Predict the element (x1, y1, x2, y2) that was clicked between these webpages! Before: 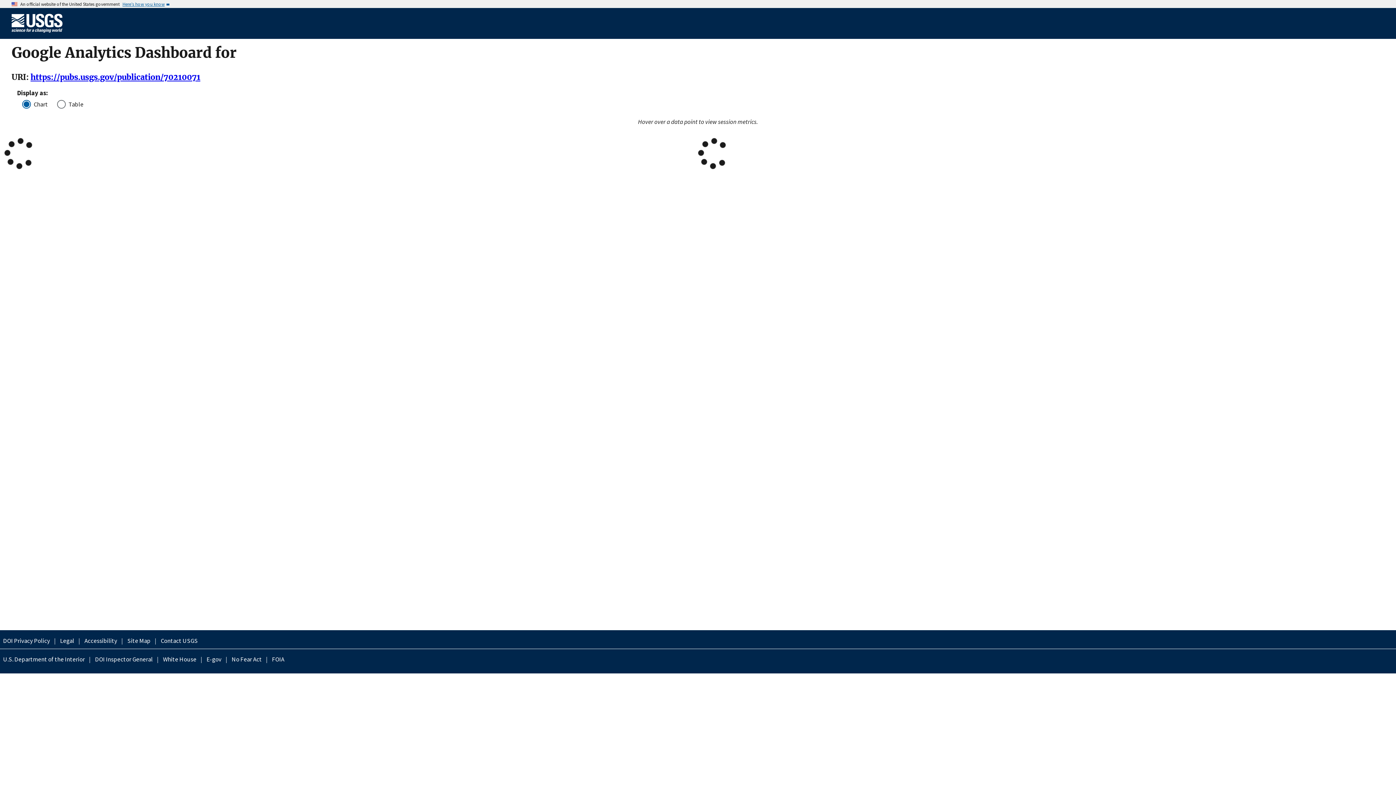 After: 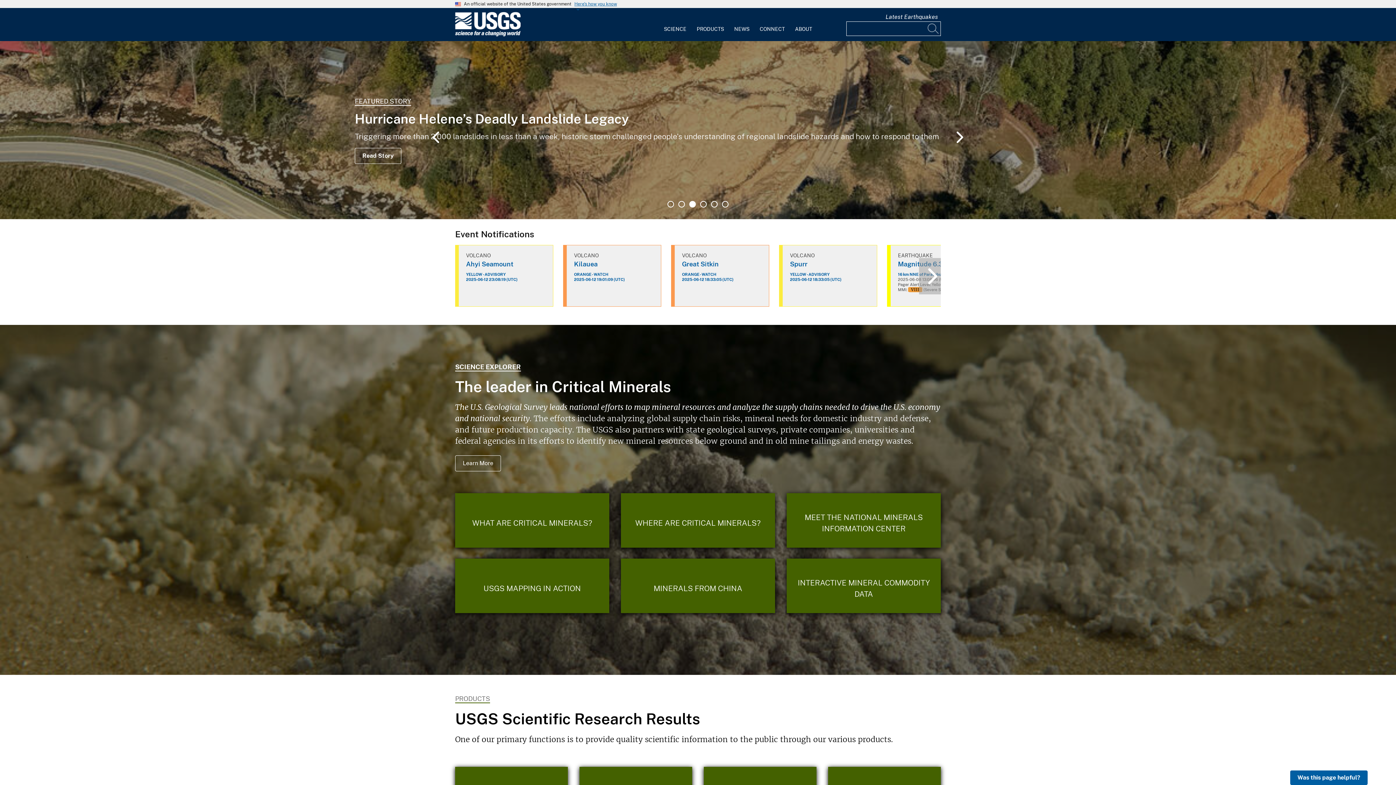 Action: bbox: (11, 28, 68, 36) label: Home